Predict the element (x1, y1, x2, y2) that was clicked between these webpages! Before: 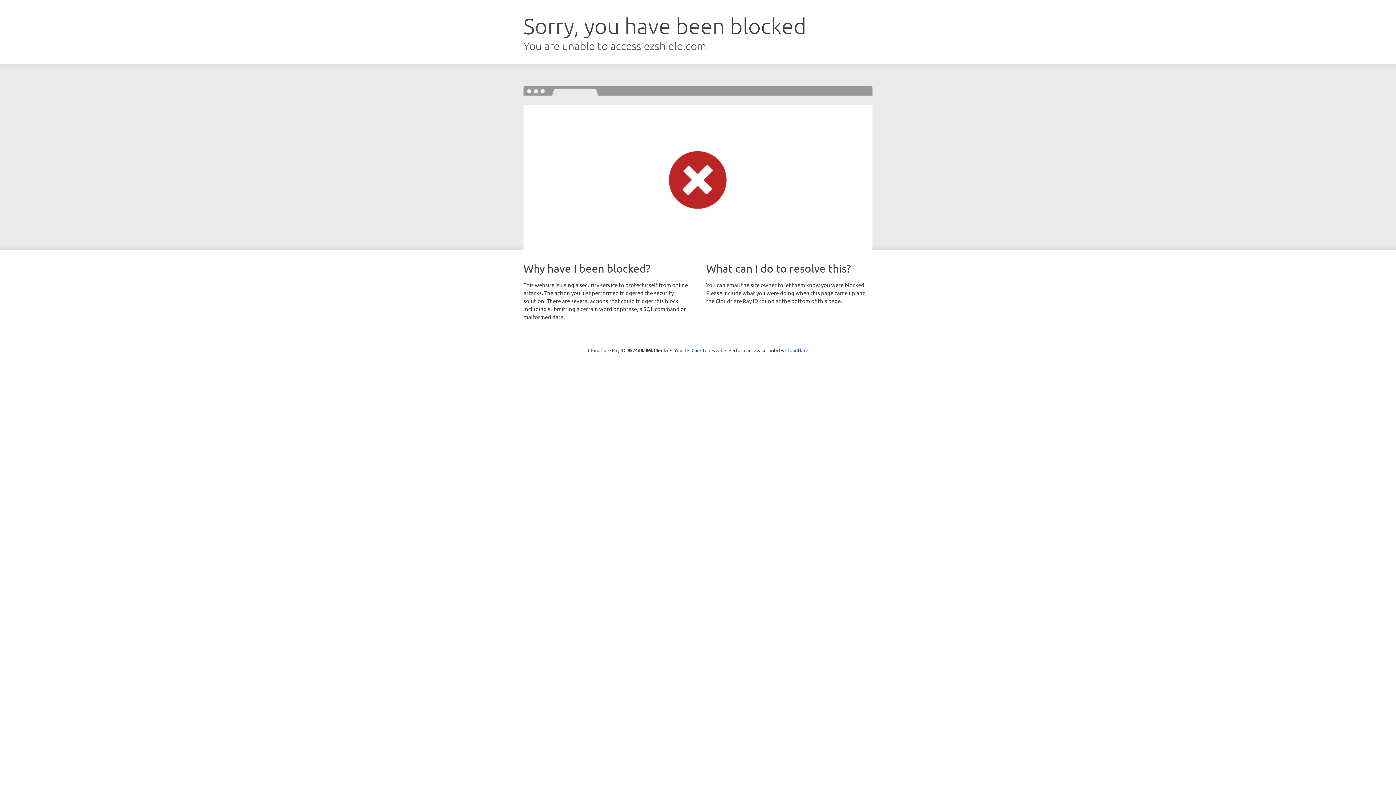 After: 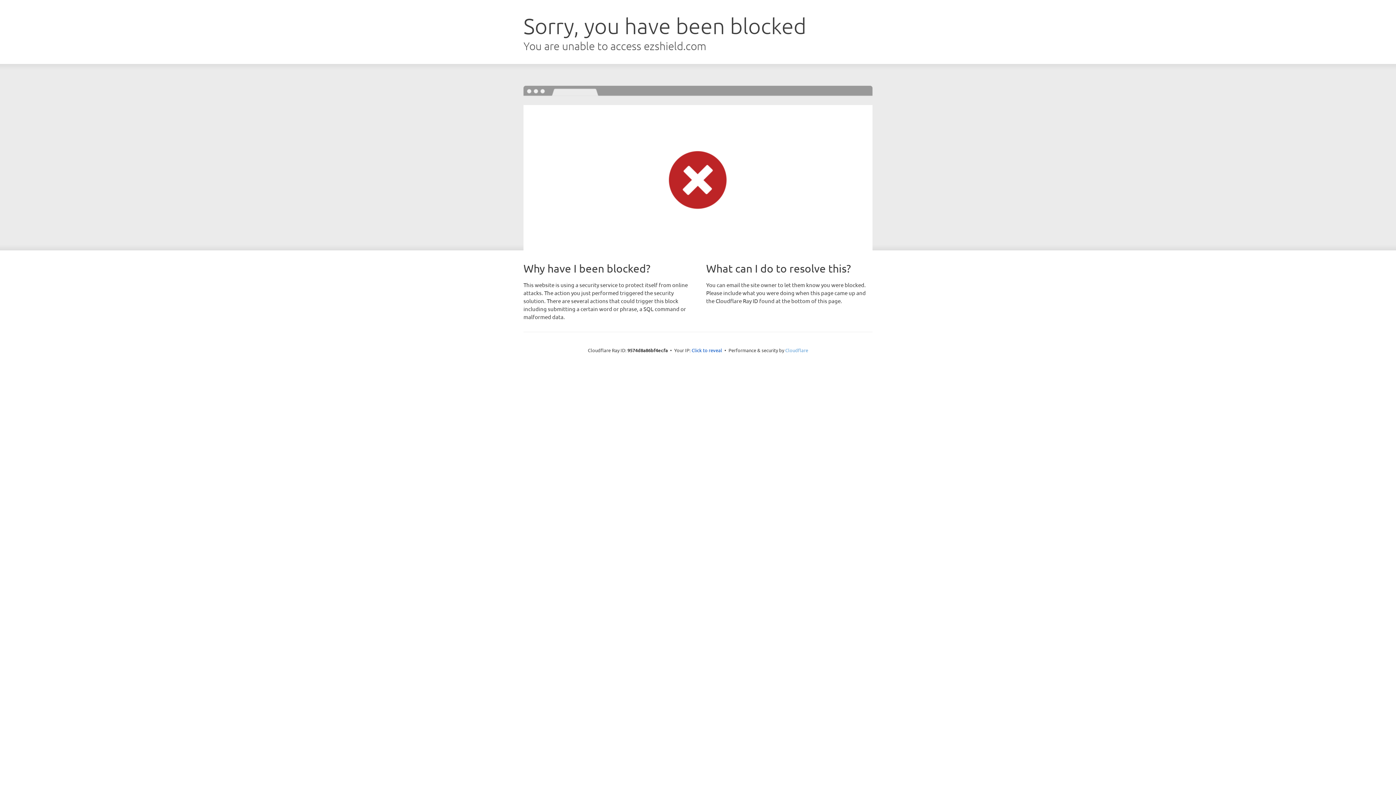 Action: label: Cloudflare bbox: (785, 347, 808, 353)